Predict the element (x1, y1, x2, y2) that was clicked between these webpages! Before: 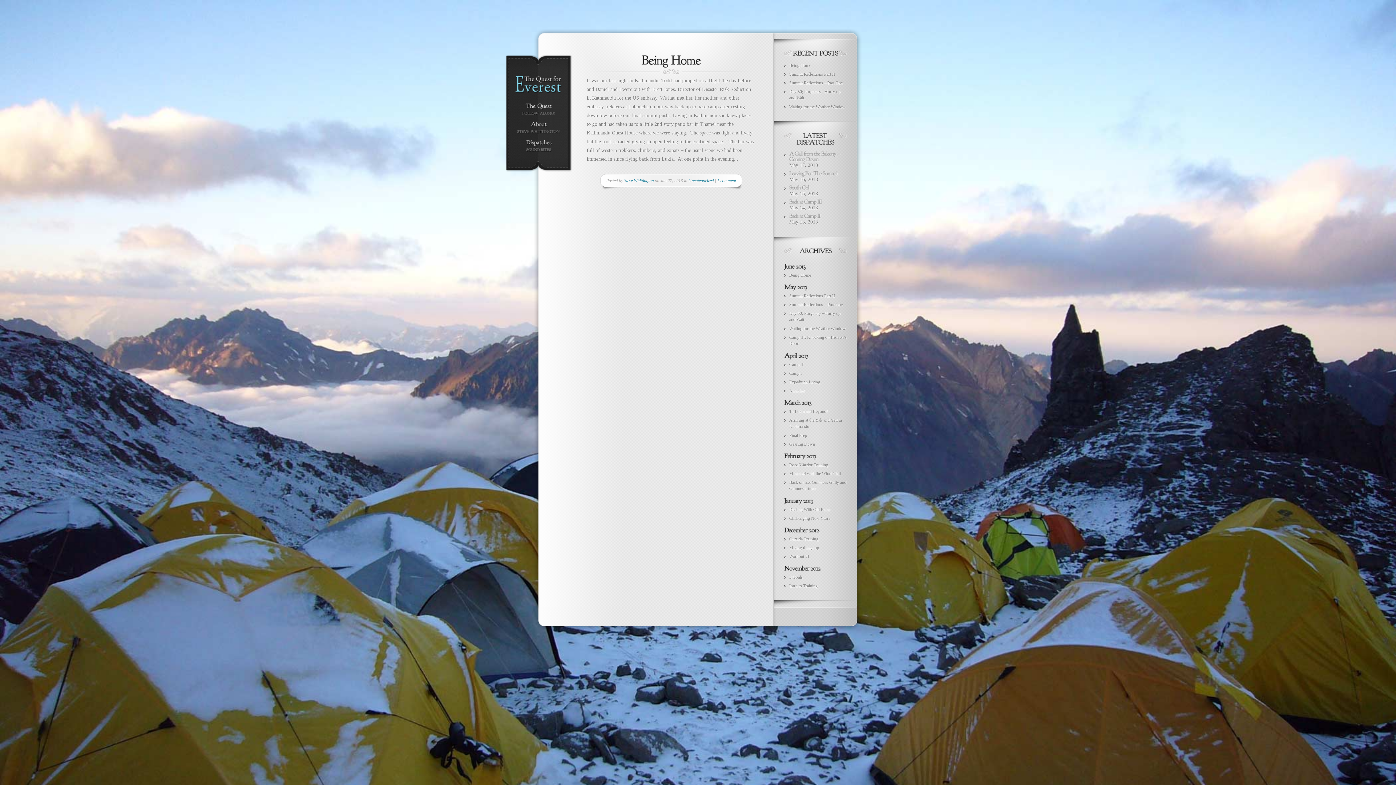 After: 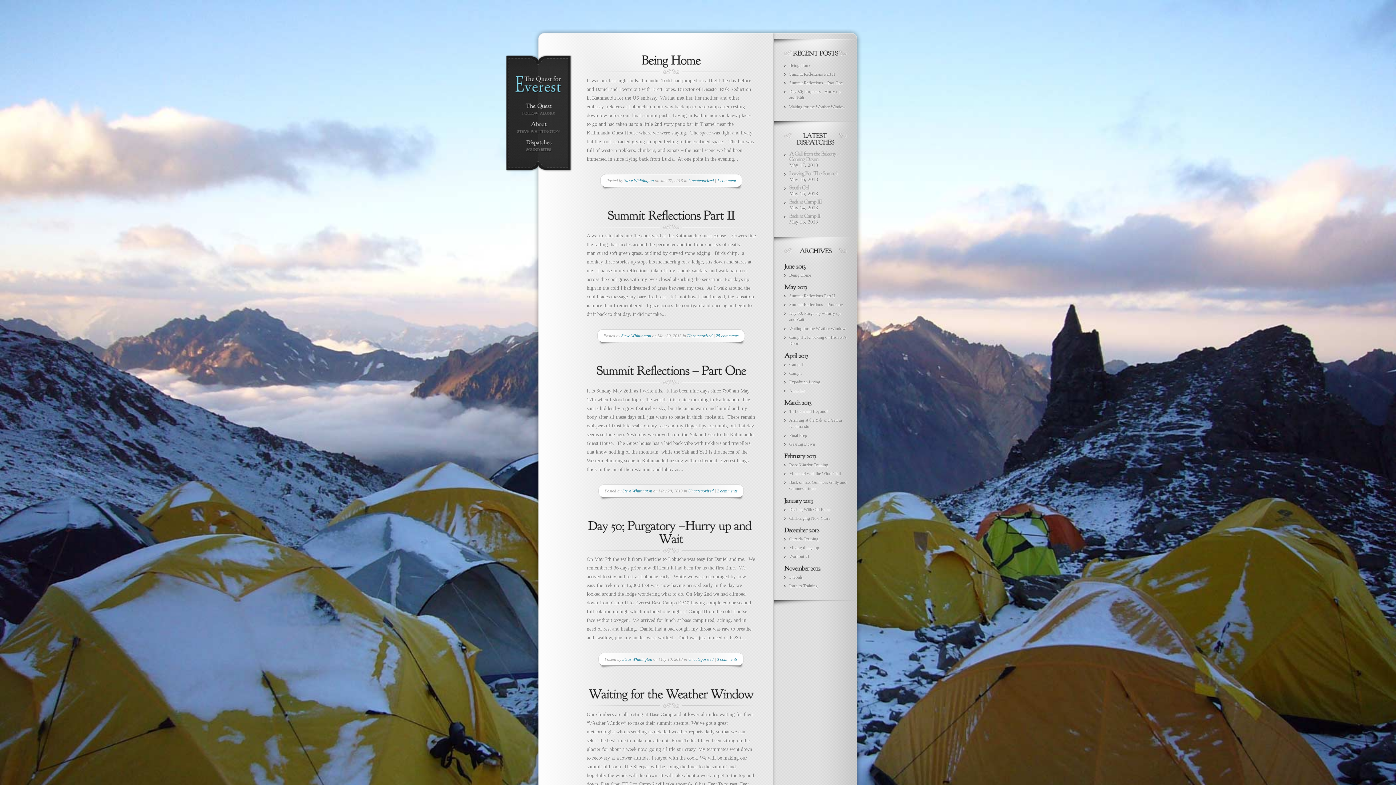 Action: label: Uncategorized bbox: (688, 178, 714, 183)